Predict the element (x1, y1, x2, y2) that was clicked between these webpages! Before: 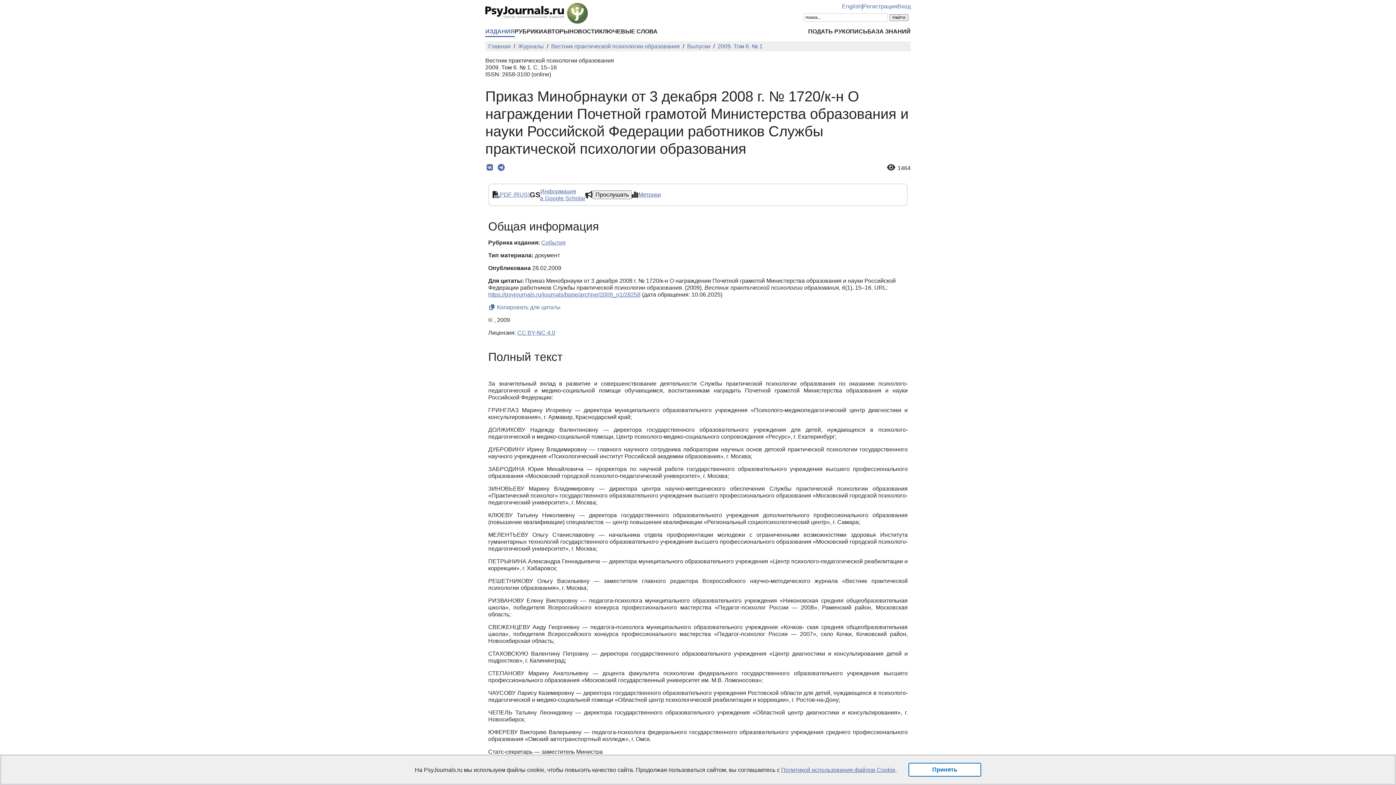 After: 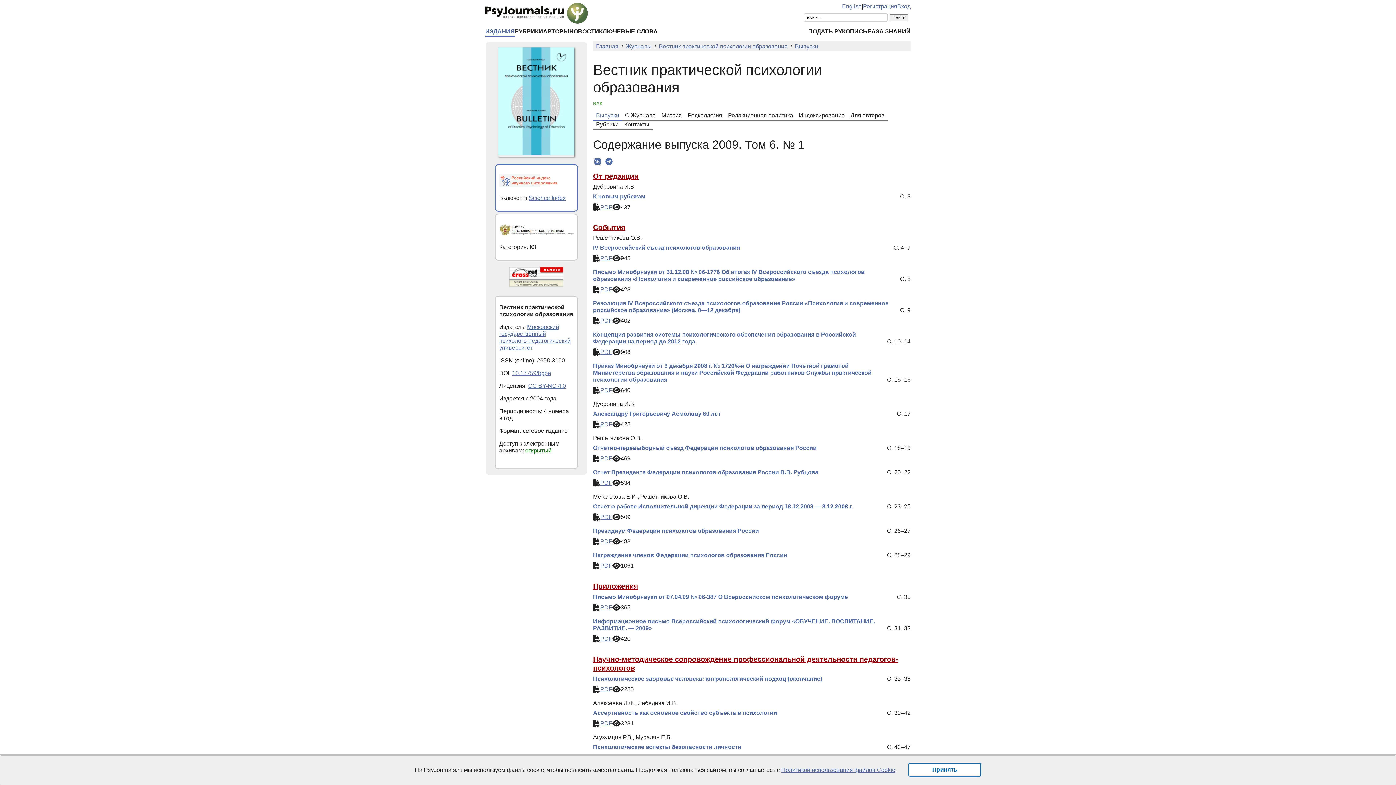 Action: label: 2009. Том 6. № 1 bbox: (717, 43, 762, 49)